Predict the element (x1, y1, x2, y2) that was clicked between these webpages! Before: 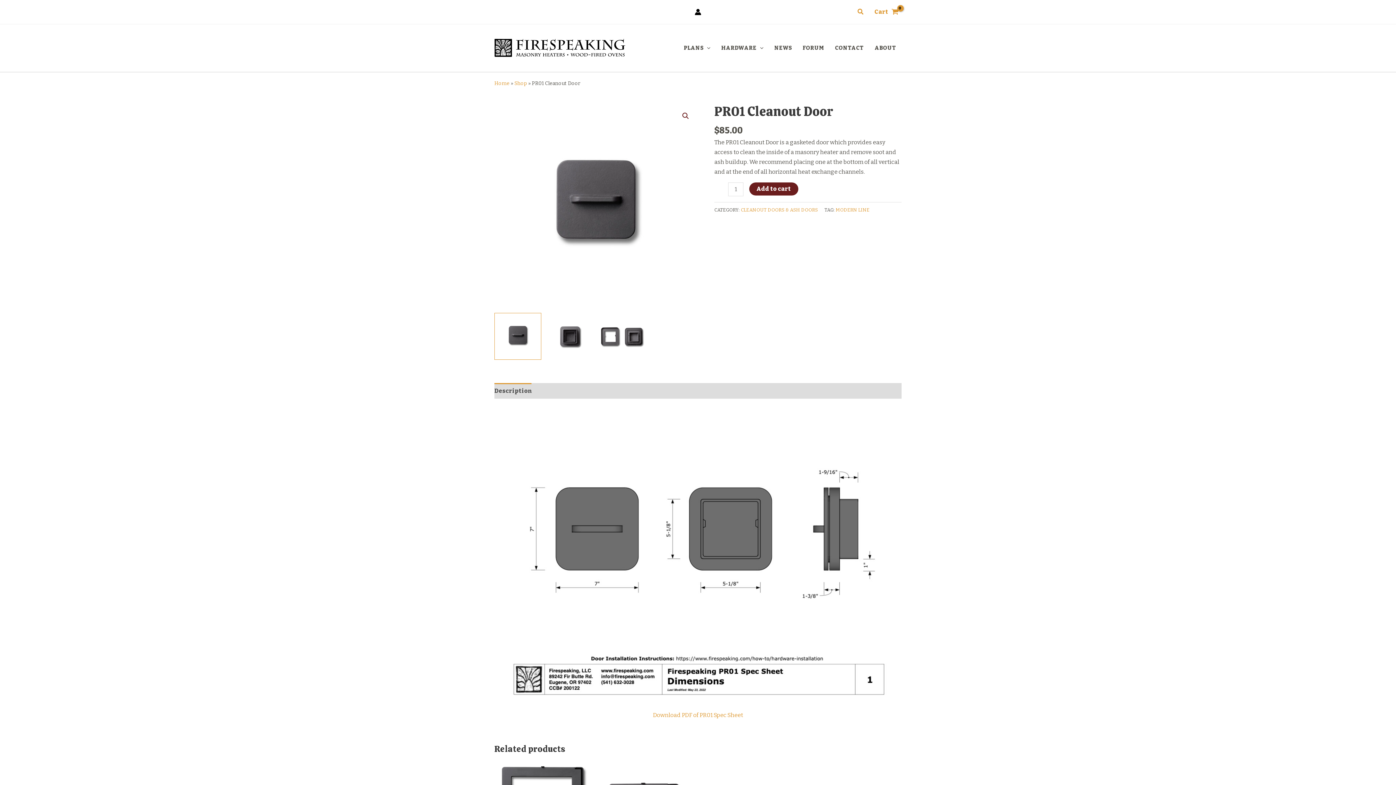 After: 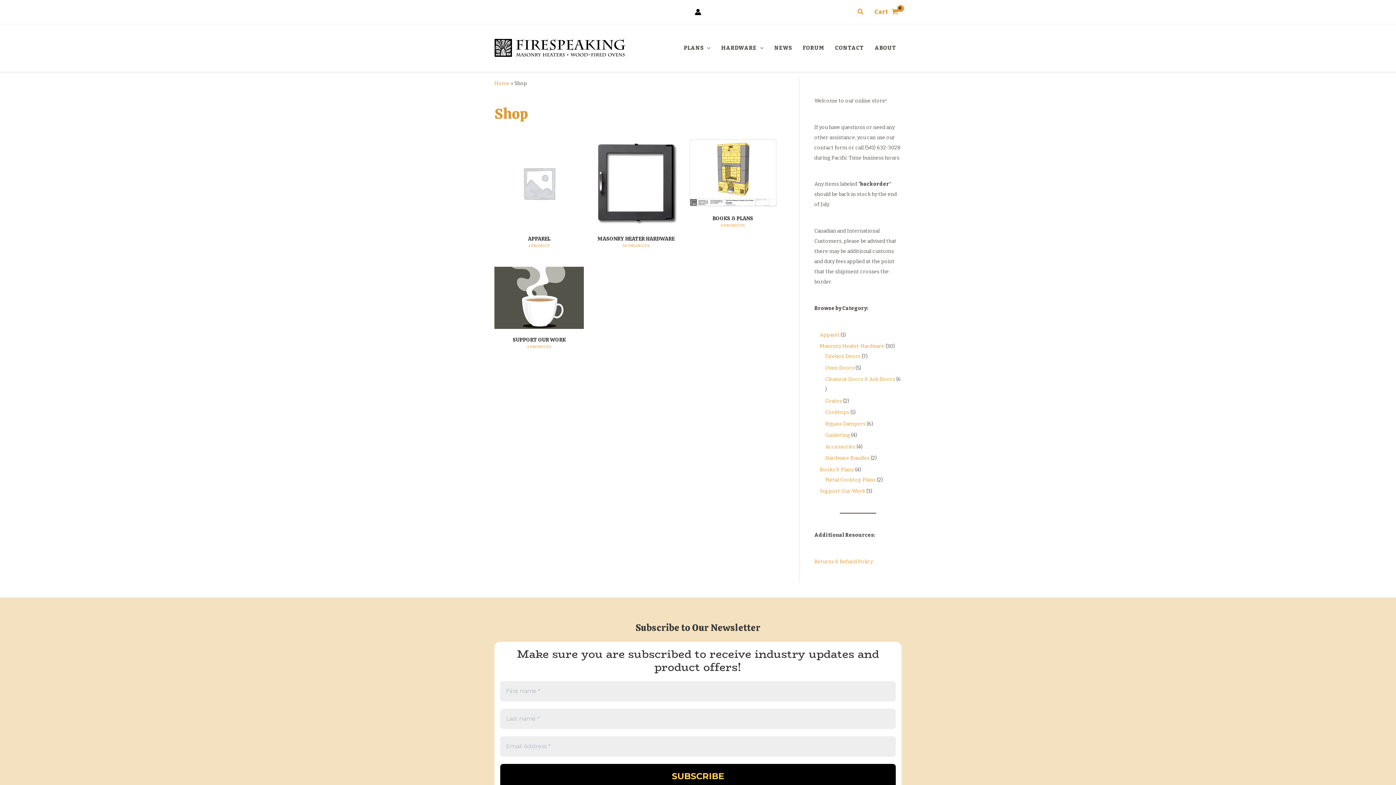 Action: label: Shop bbox: (514, 80, 527, 86)